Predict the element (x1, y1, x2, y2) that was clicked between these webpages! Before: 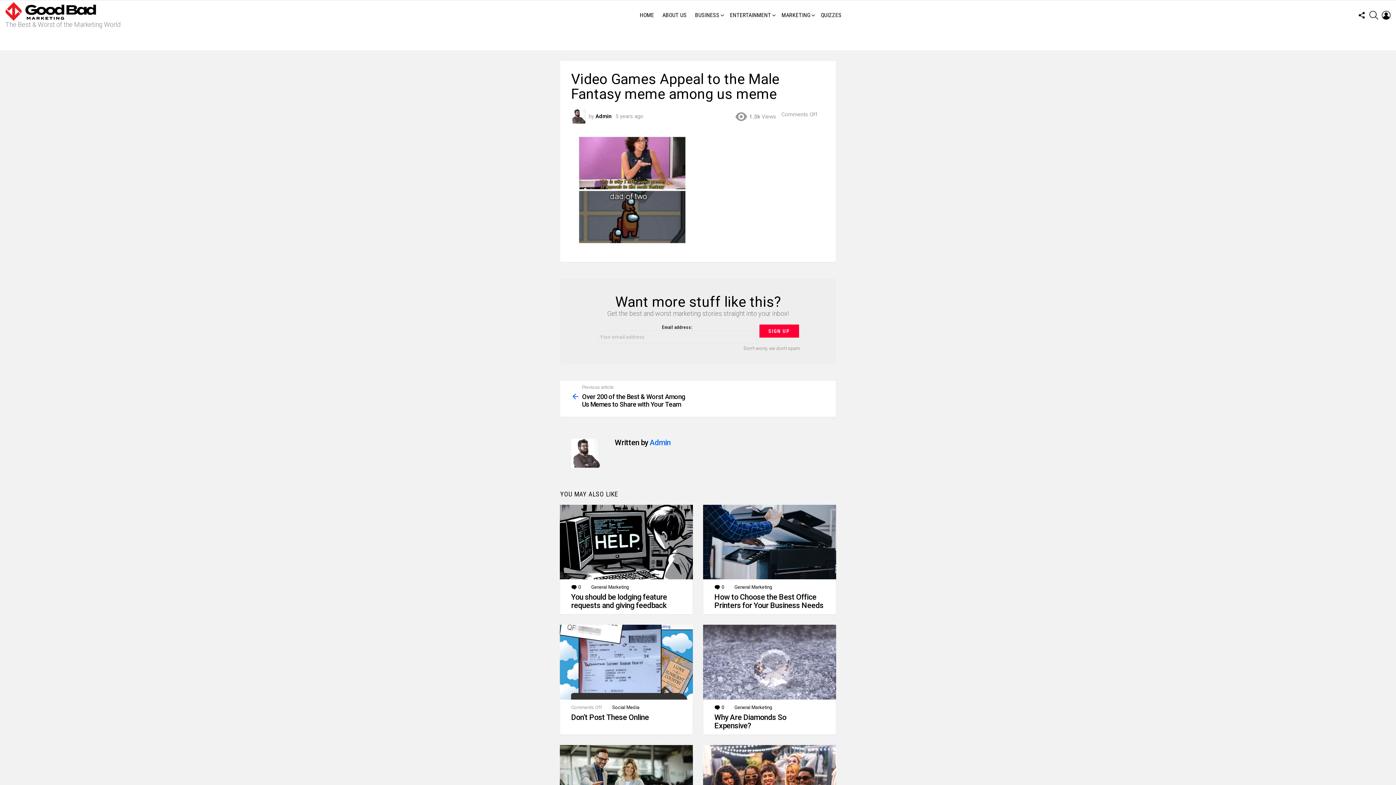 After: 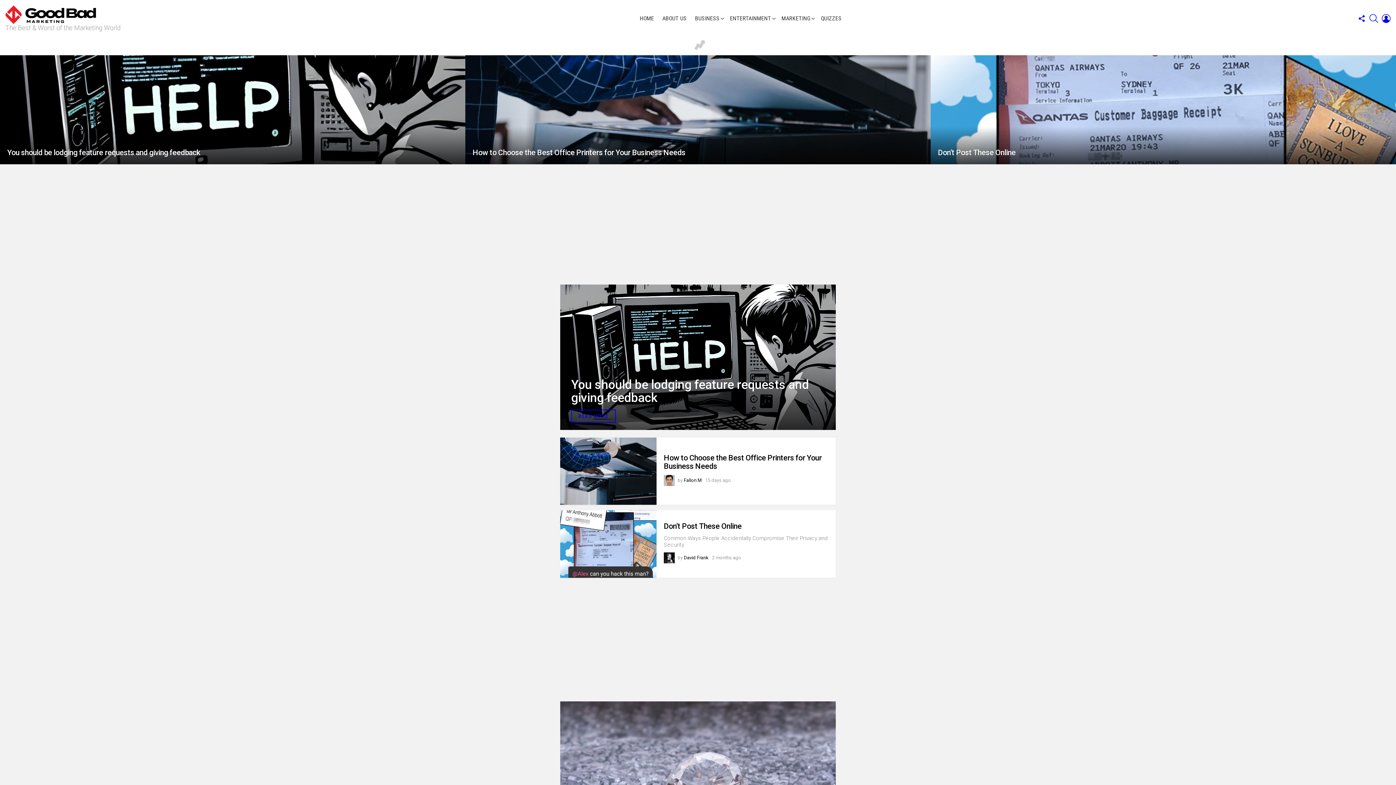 Action: bbox: (5, 2, 120, 20)